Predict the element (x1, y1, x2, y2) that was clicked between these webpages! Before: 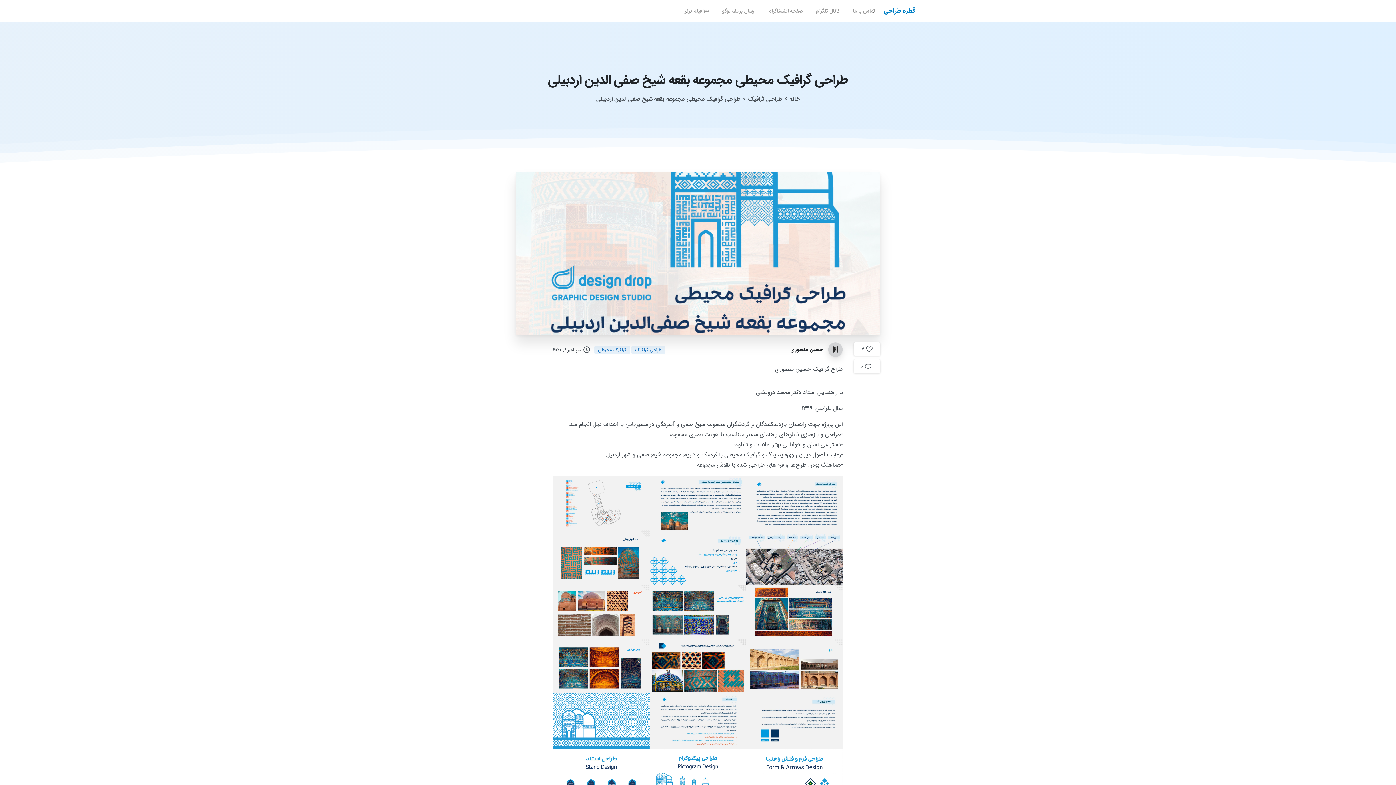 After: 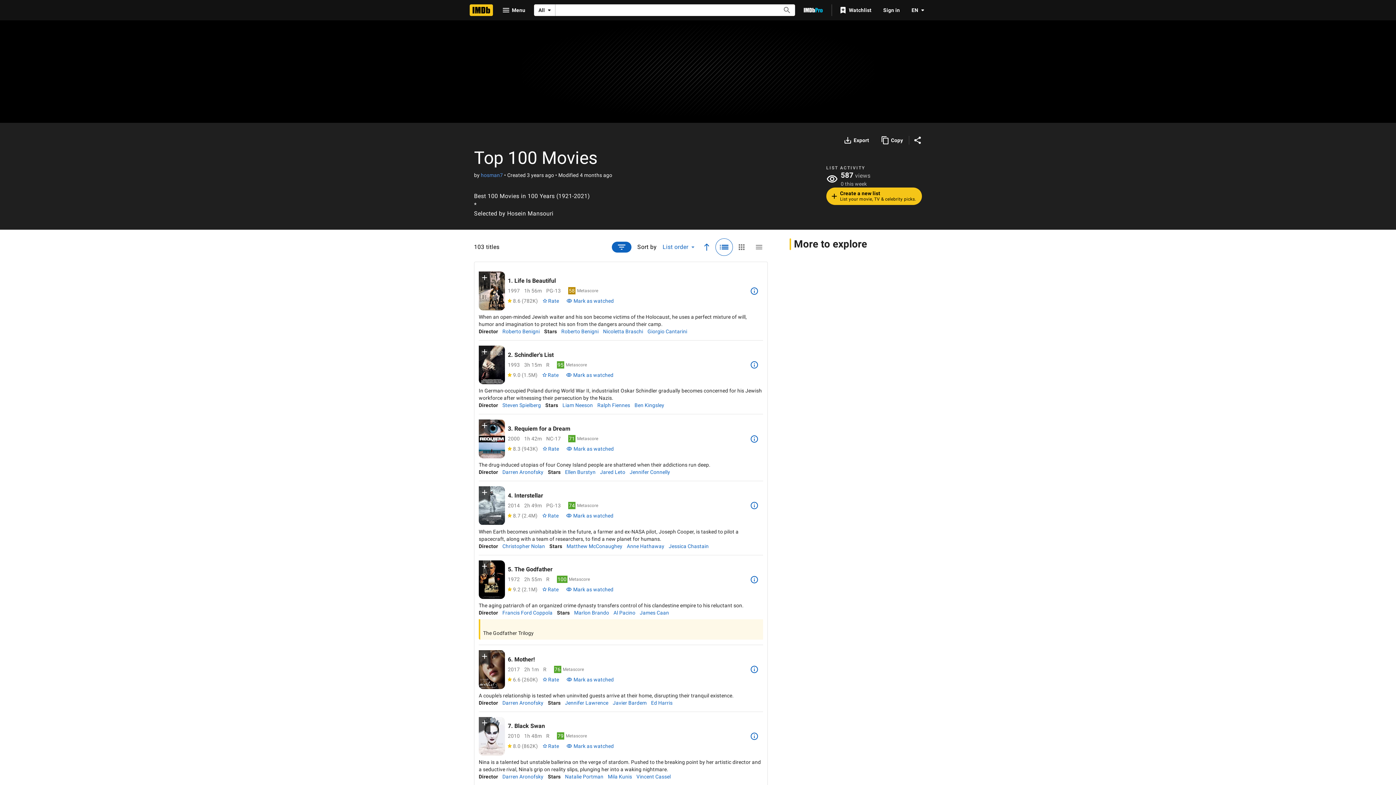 Action: bbox: (681, 2, 712, 18) label: ۱۰۰ فیلم برتر